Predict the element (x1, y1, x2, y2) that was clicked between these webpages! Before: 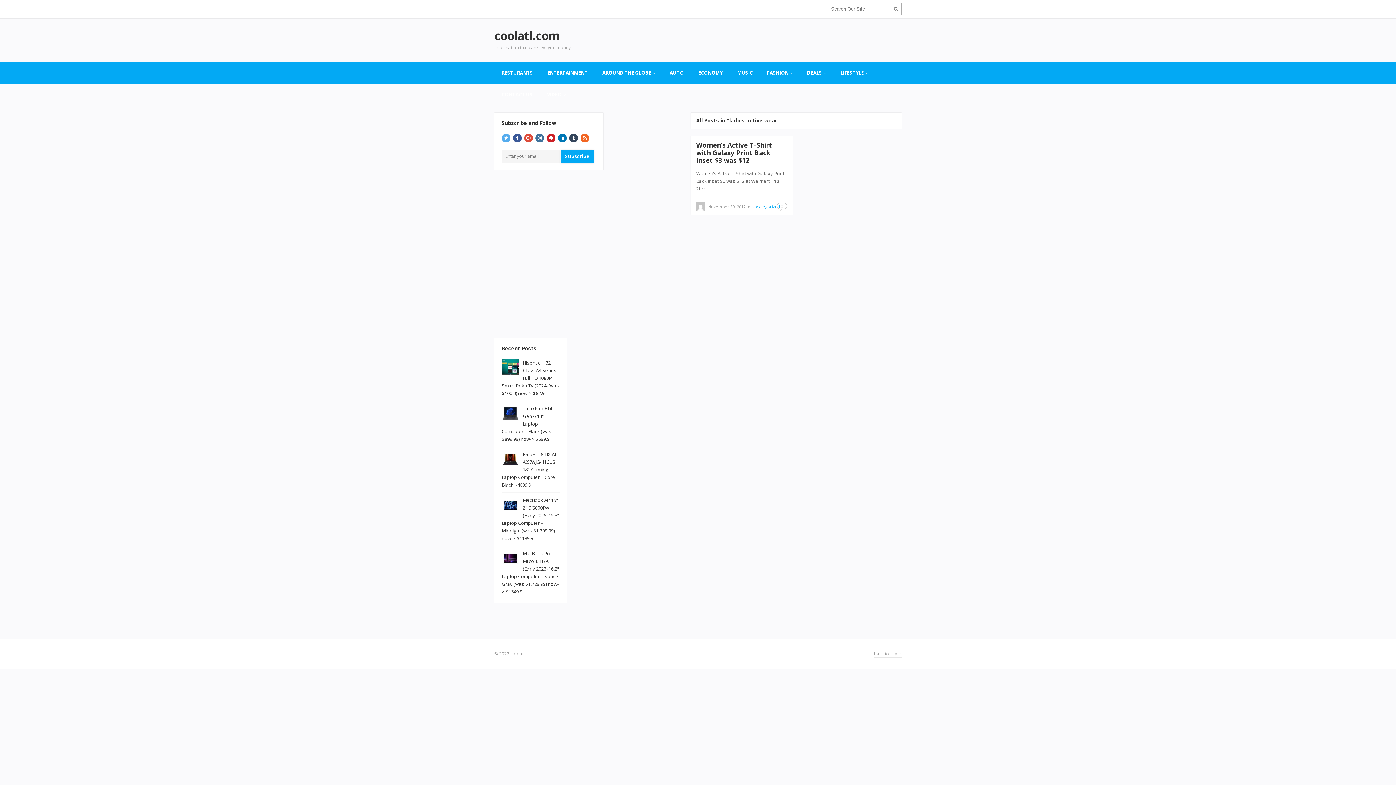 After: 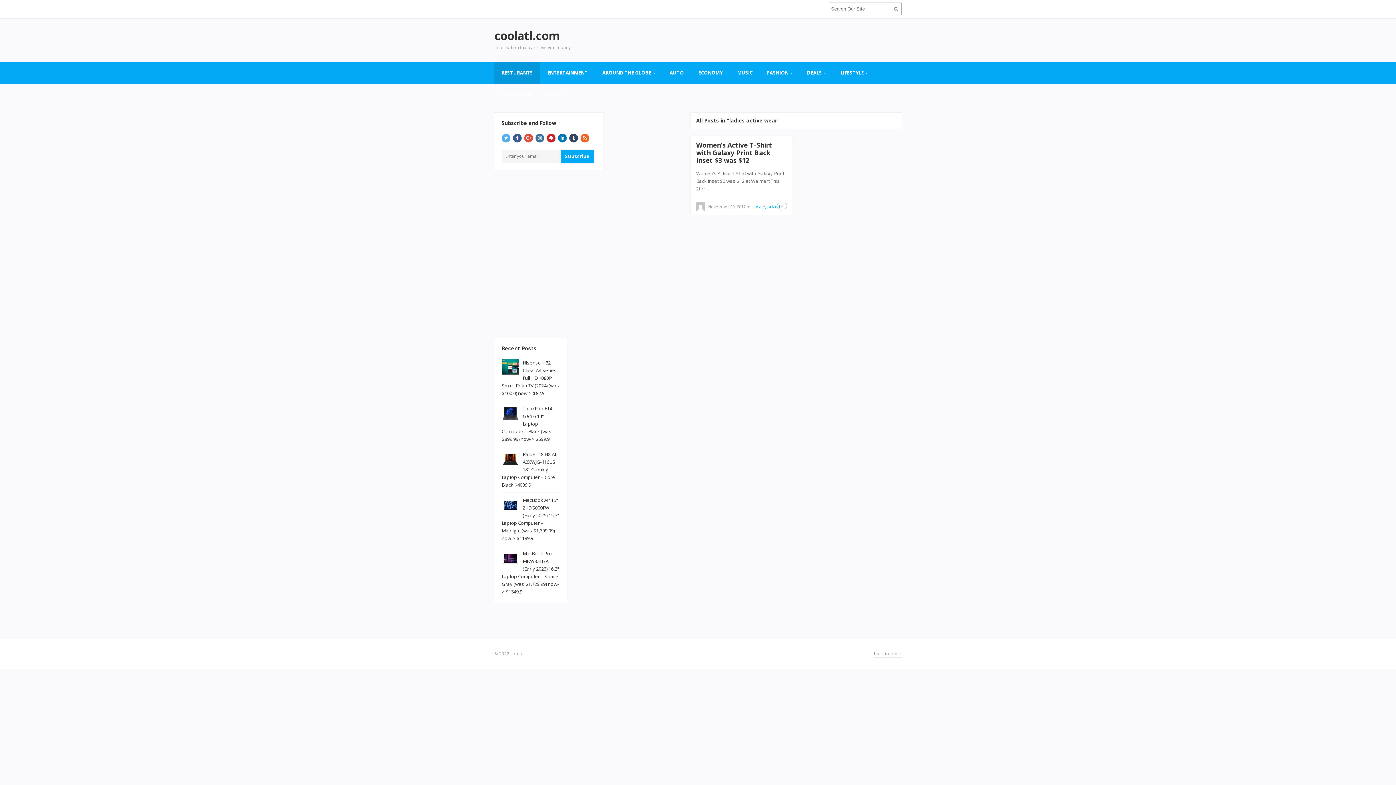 Action: bbox: (494, 61, 540, 83) label: RESTURANTS